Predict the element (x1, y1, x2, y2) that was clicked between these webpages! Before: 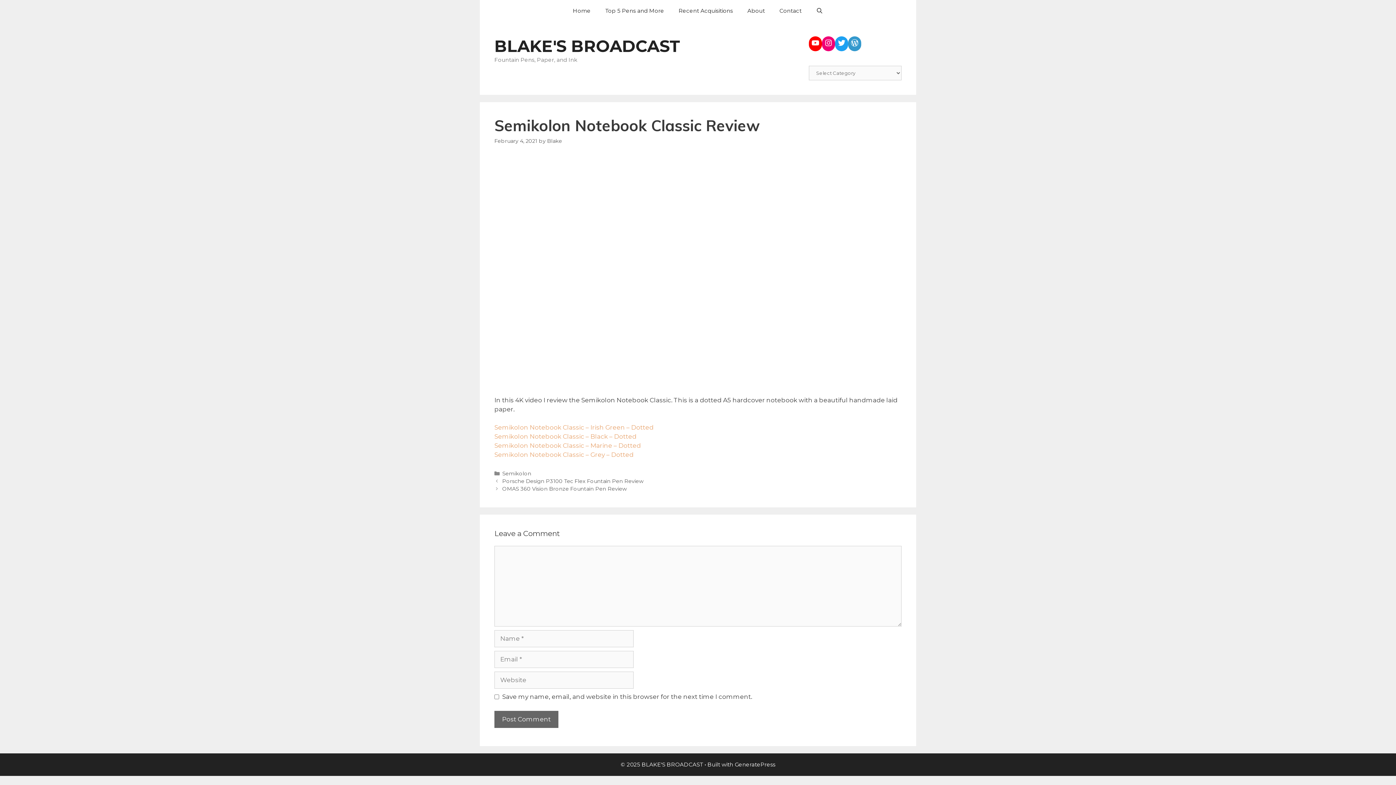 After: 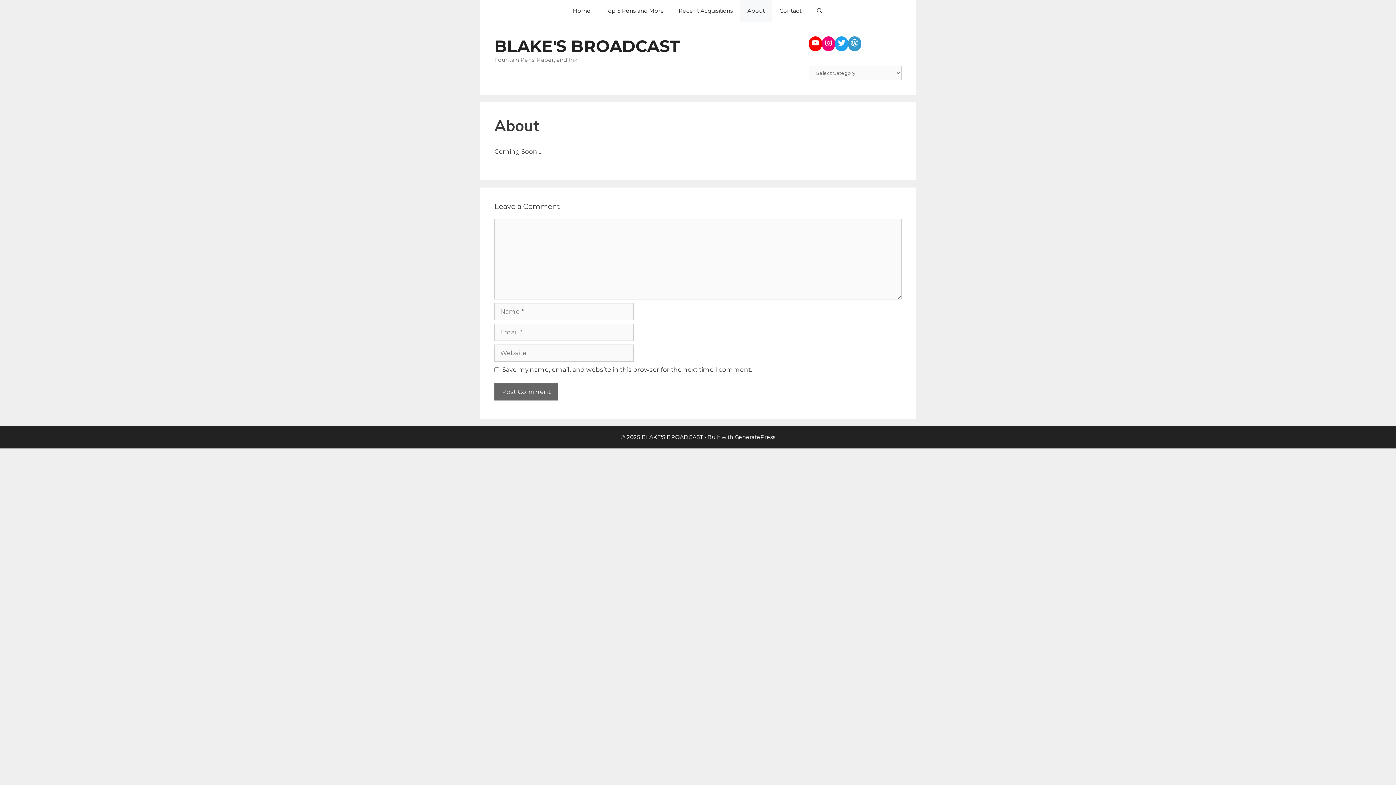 Action: bbox: (740, 0, 772, 21) label: About